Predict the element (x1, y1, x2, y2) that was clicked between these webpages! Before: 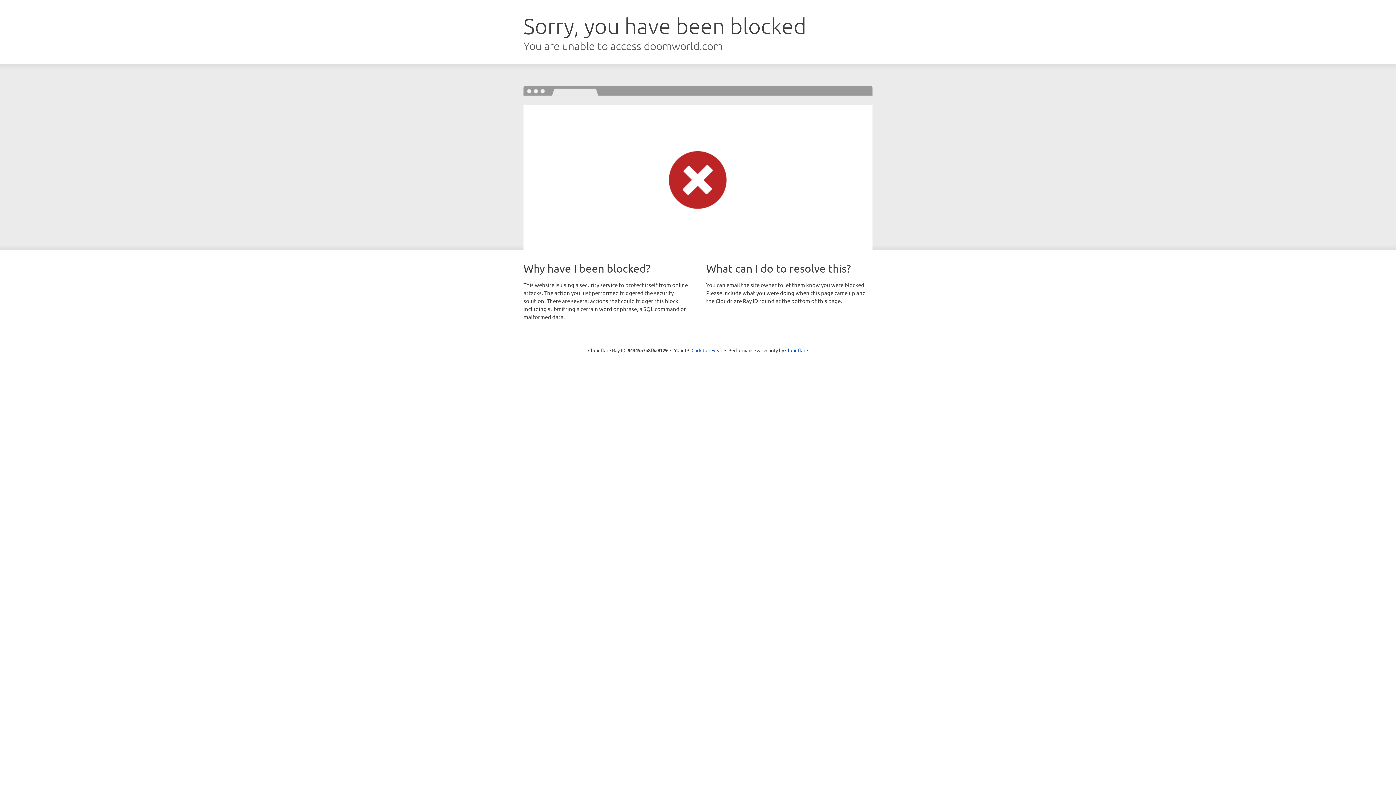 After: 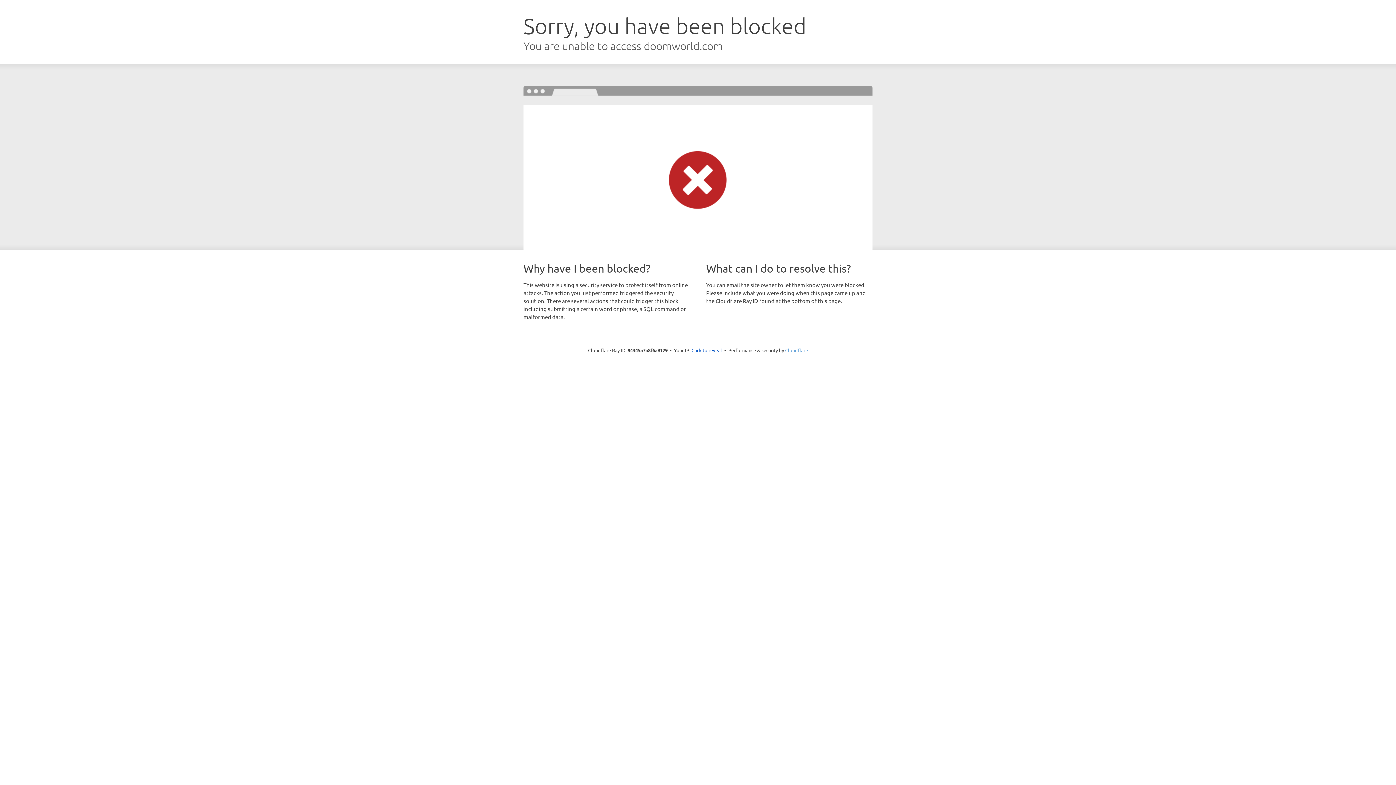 Action: bbox: (785, 347, 808, 353) label: Cloudflare